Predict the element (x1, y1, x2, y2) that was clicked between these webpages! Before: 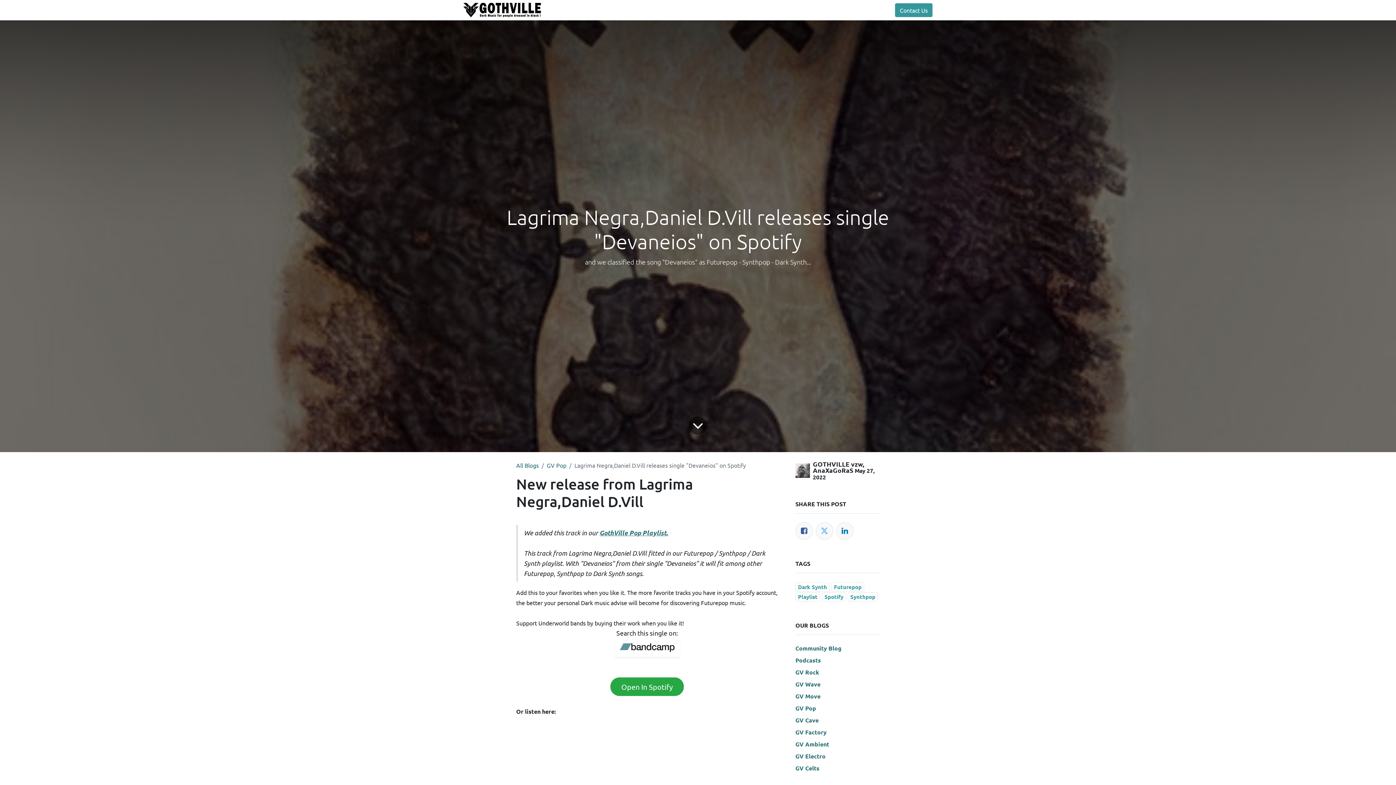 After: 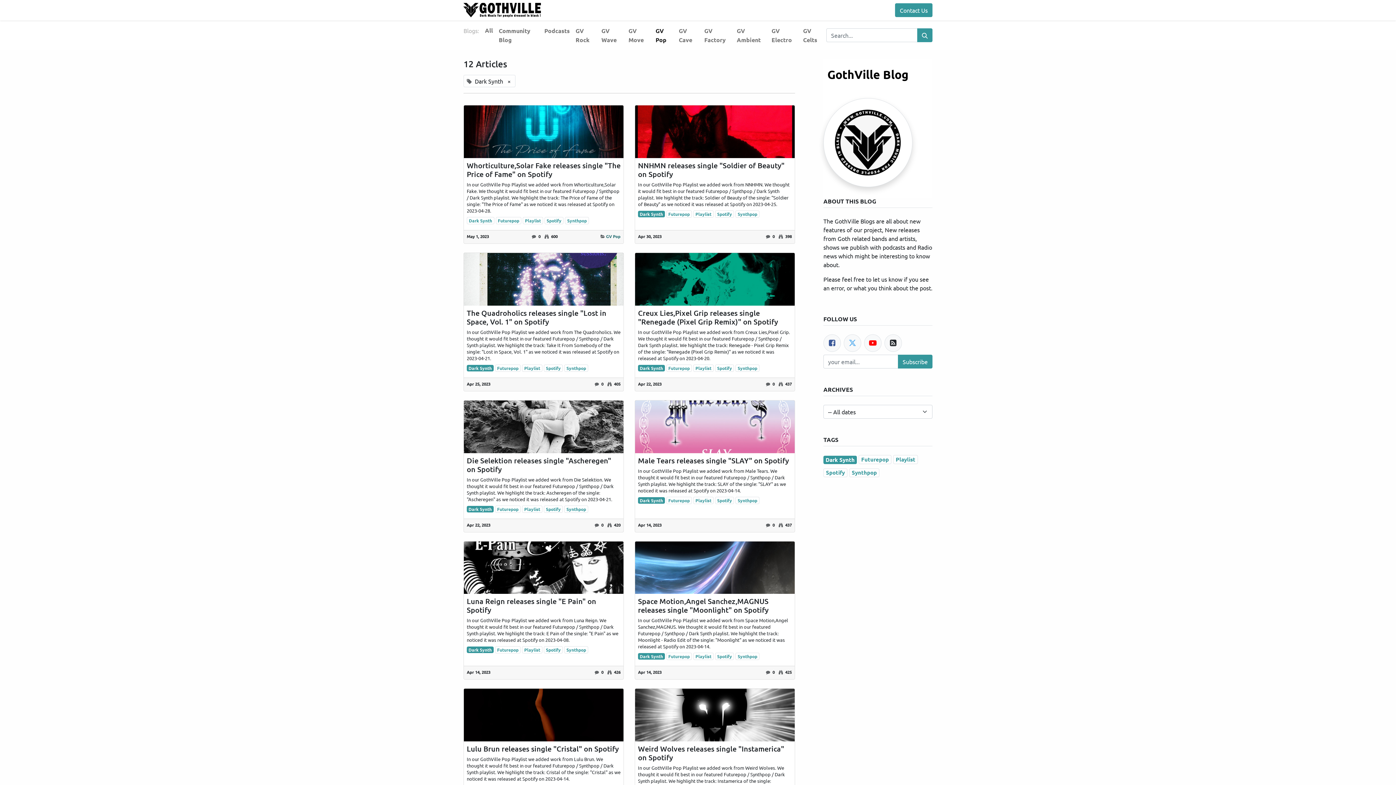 Action: bbox: (795, 583, 829, 591) label: Dark Synth